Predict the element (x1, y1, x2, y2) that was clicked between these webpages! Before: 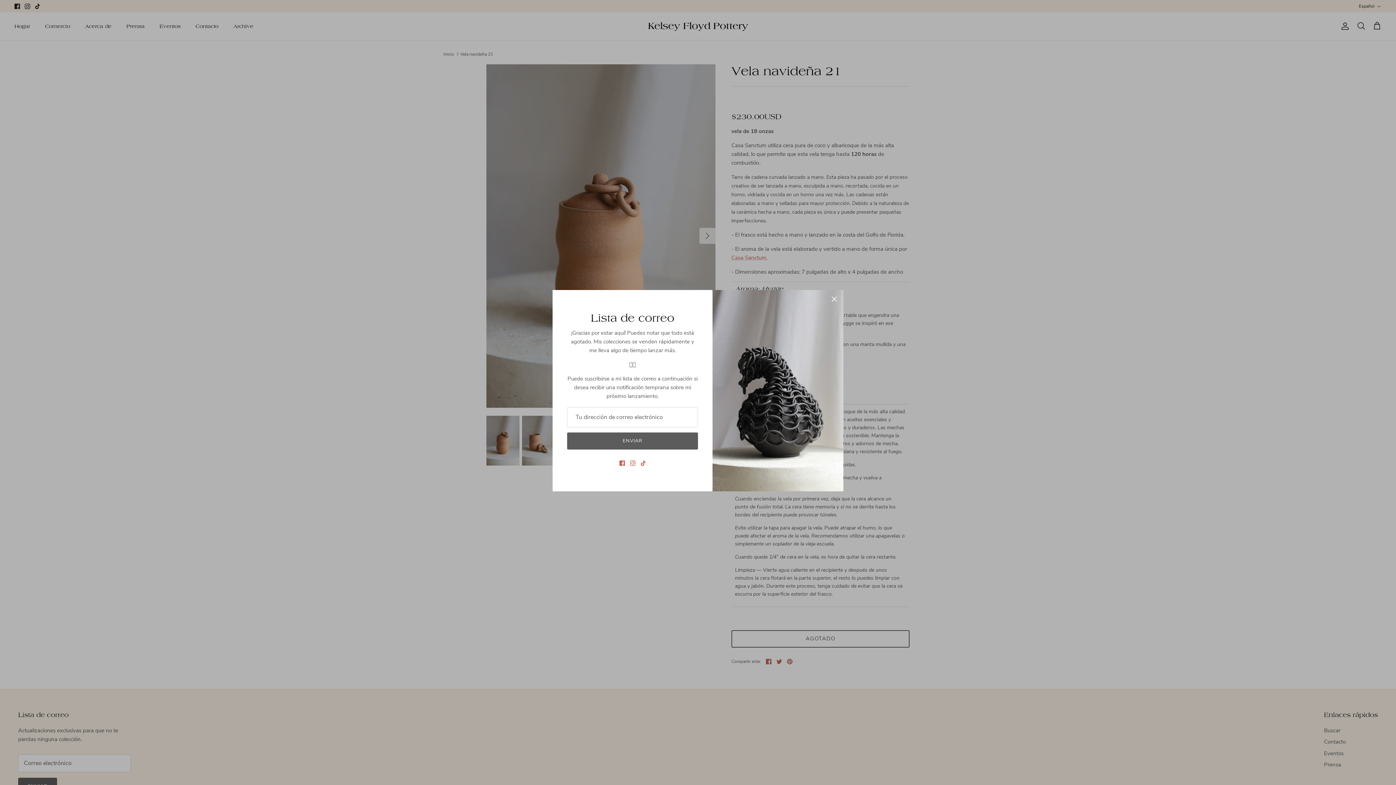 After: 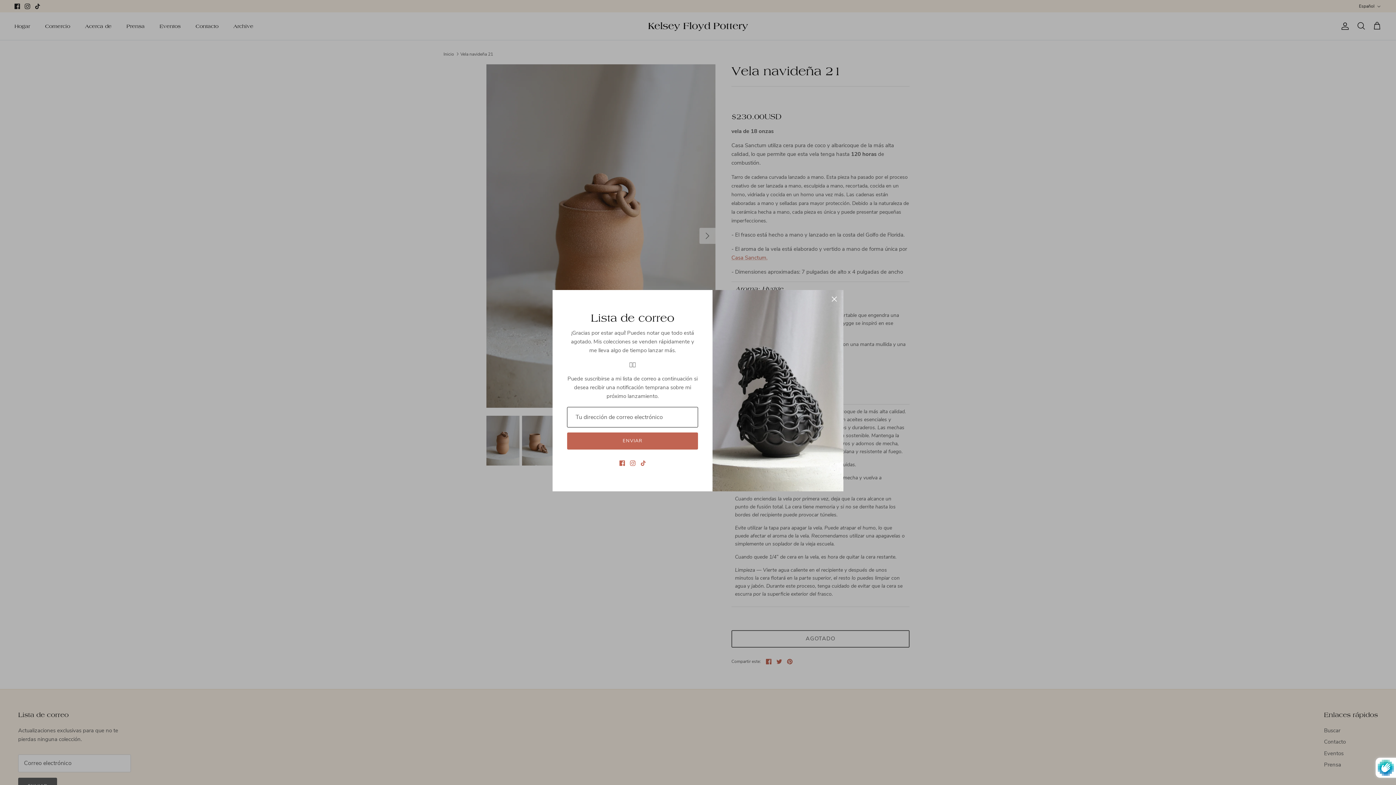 Action: label: ENVIAR bbox: (567, 432, 698, 449)